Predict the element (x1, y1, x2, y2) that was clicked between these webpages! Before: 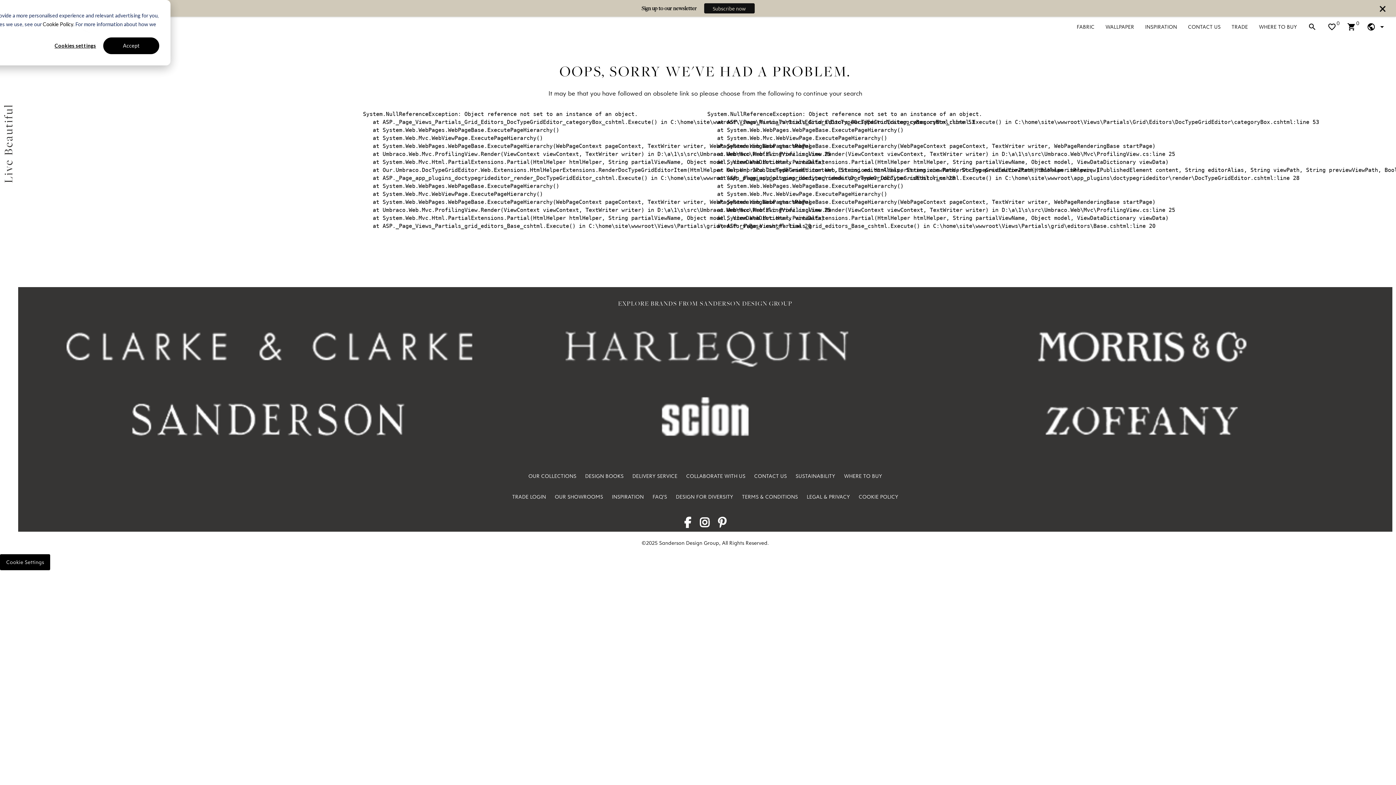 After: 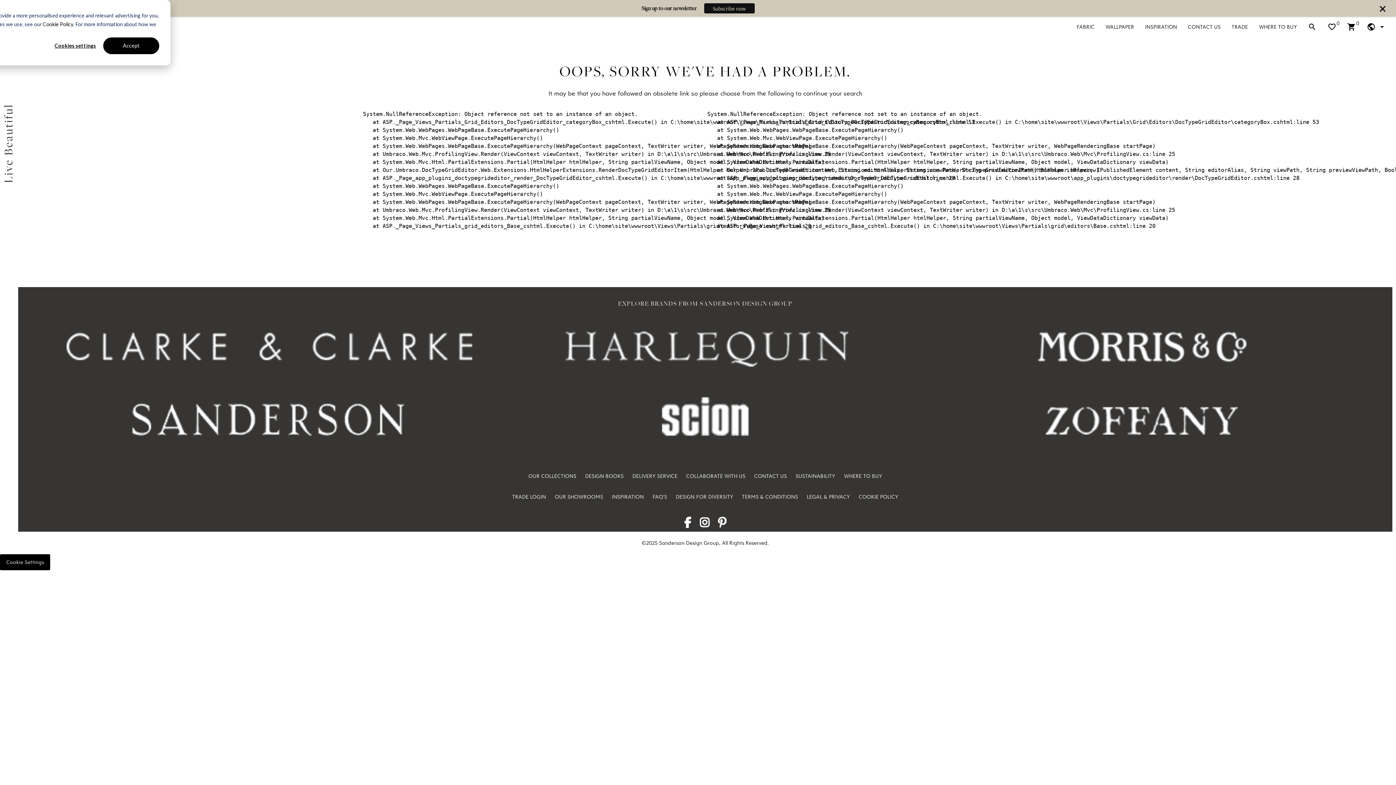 Action: label: Cookie Policy bbox: (42, 19, 73, 28)